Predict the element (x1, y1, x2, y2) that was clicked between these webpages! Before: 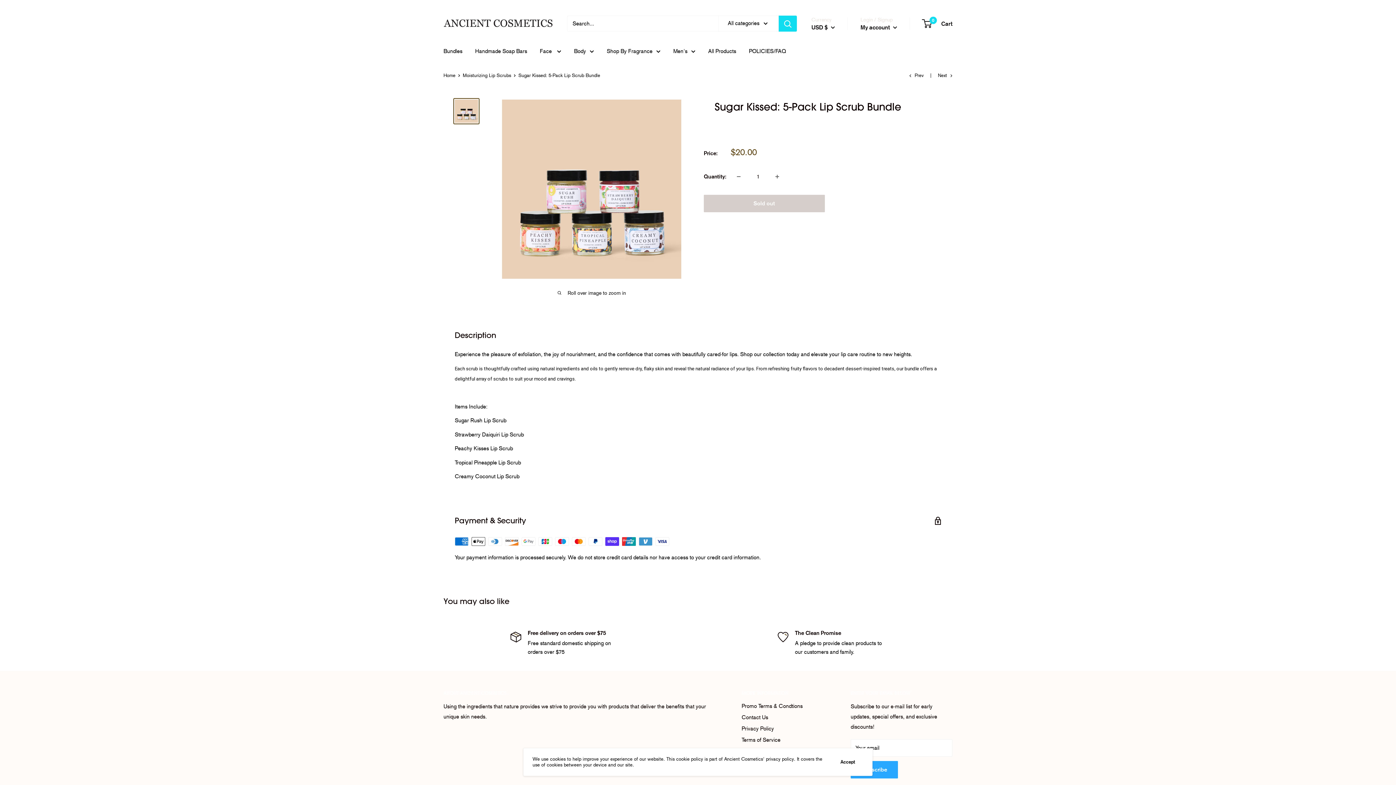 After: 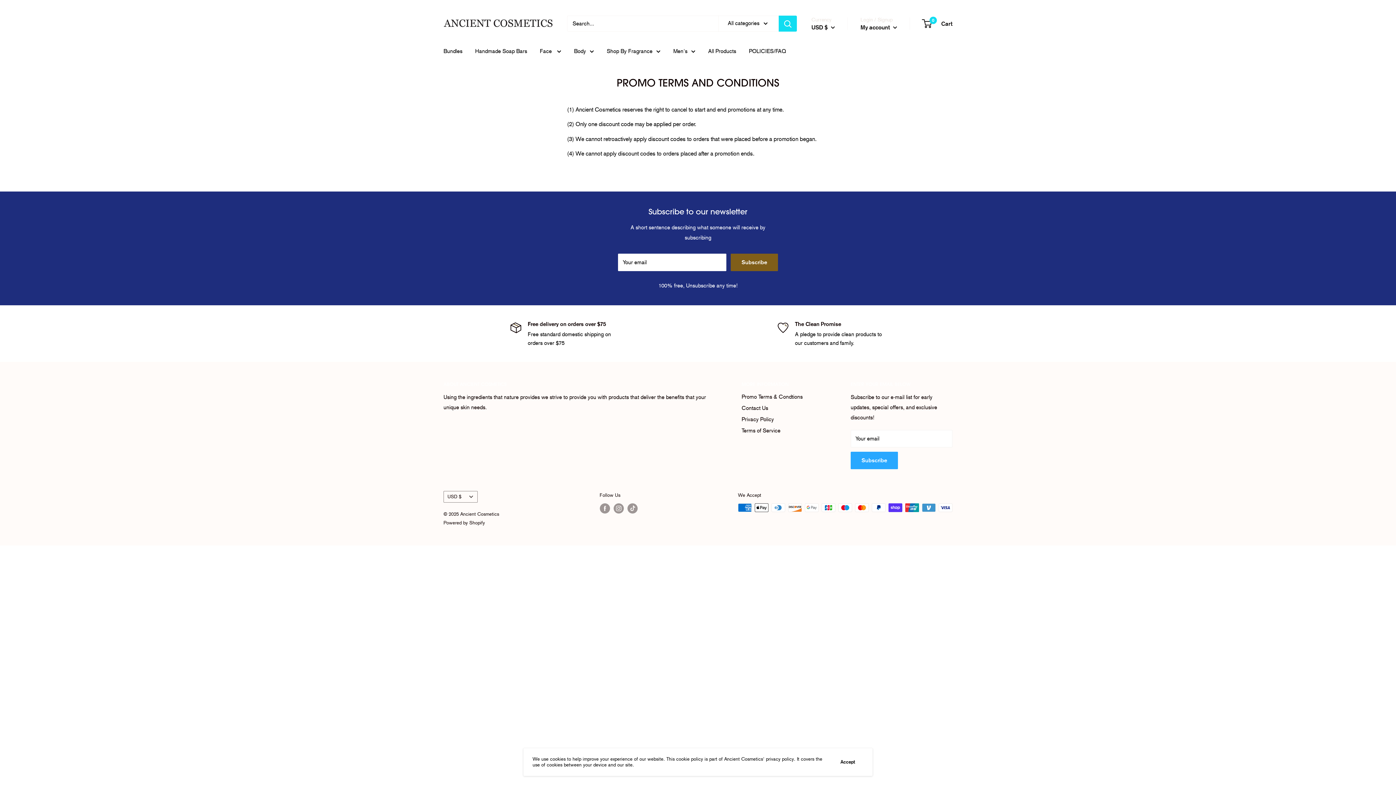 Action: bbox: (741, 700, 825, 712) label: Promo Terms & Condtions